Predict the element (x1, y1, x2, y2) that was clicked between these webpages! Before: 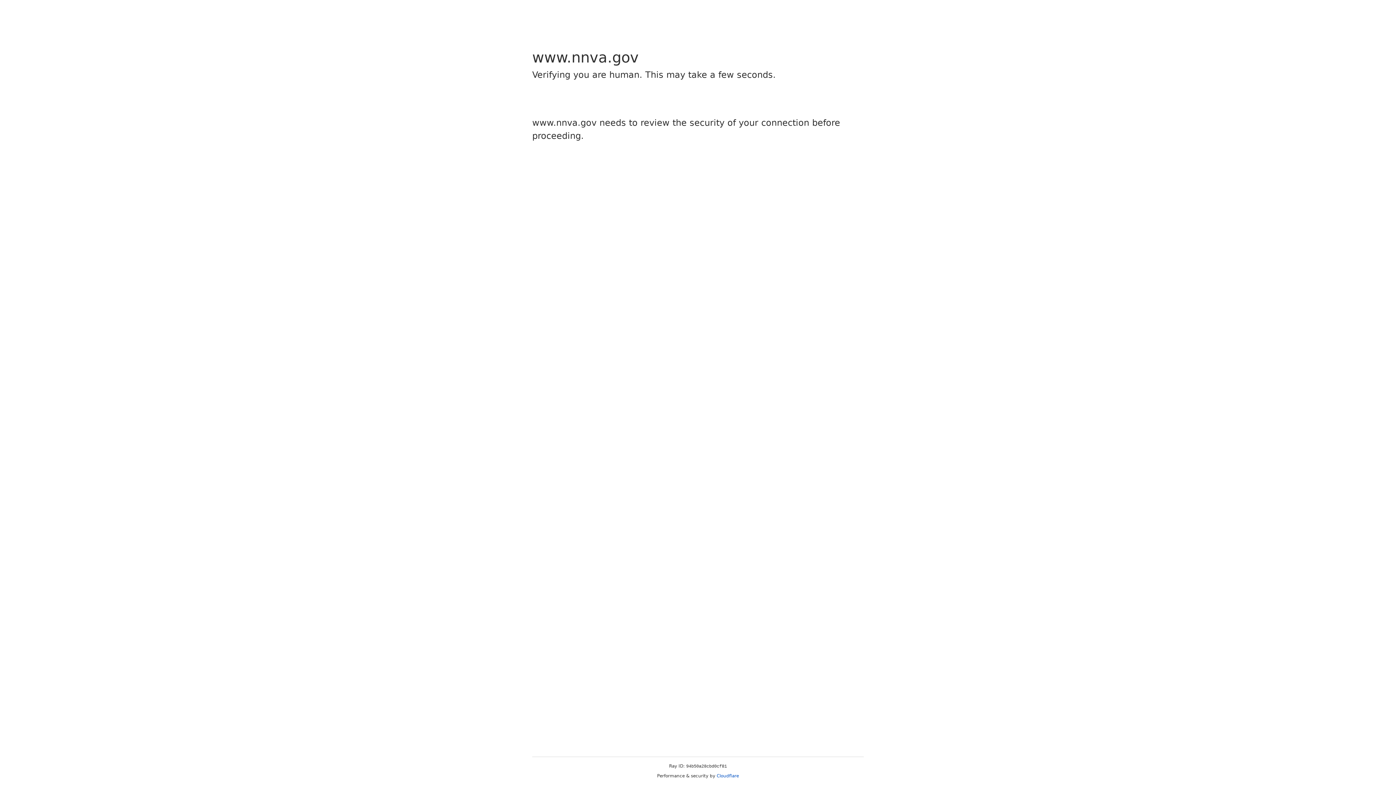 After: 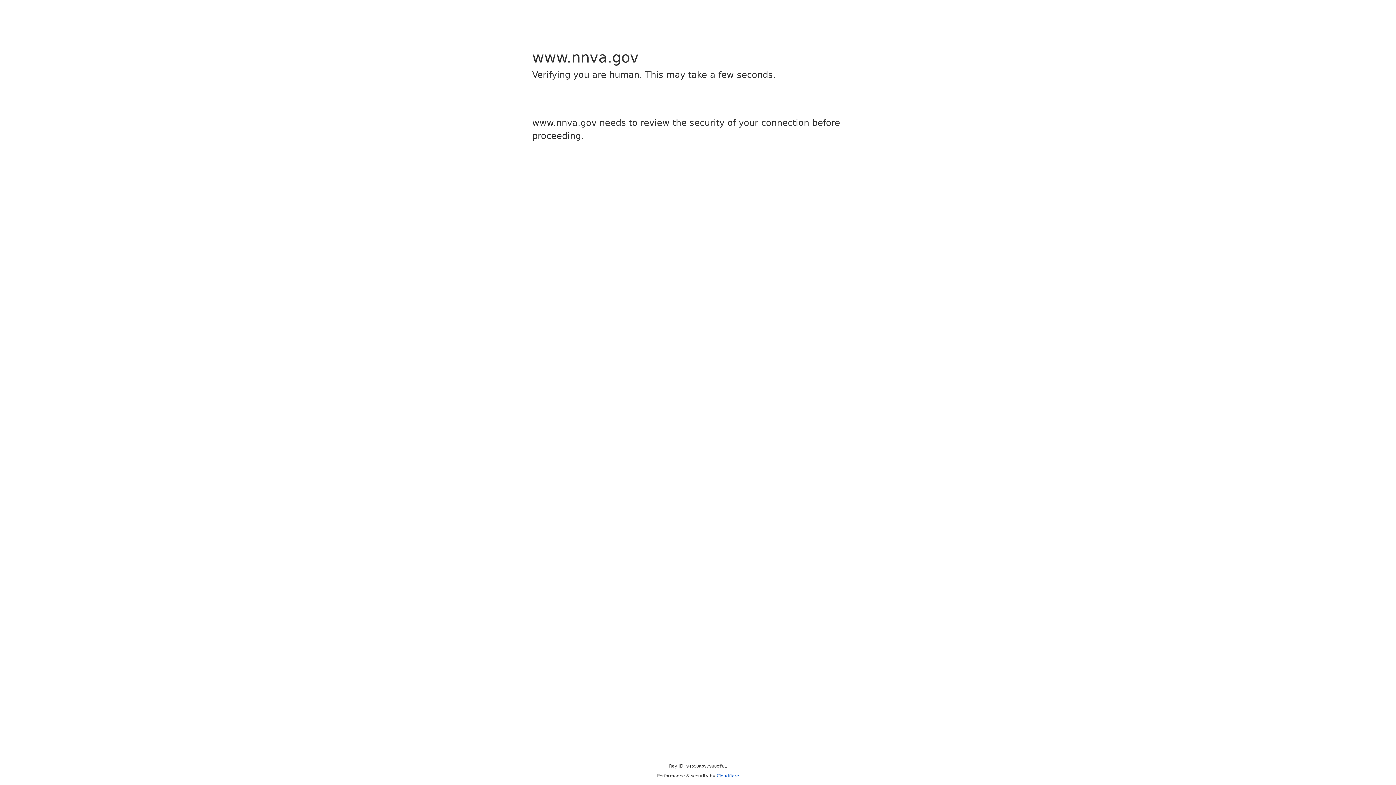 Action: bbox: (716, 773, 739, 778) label: Cloudflare